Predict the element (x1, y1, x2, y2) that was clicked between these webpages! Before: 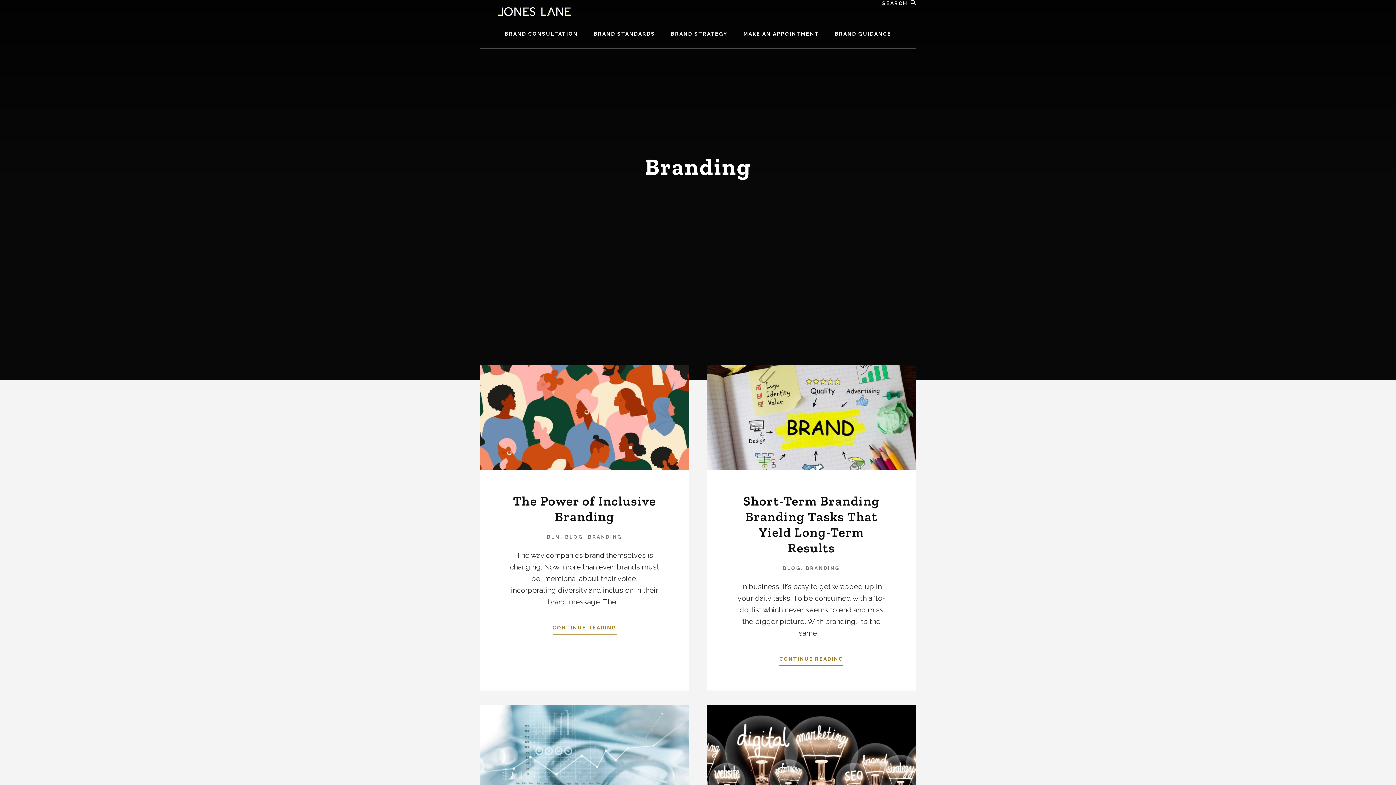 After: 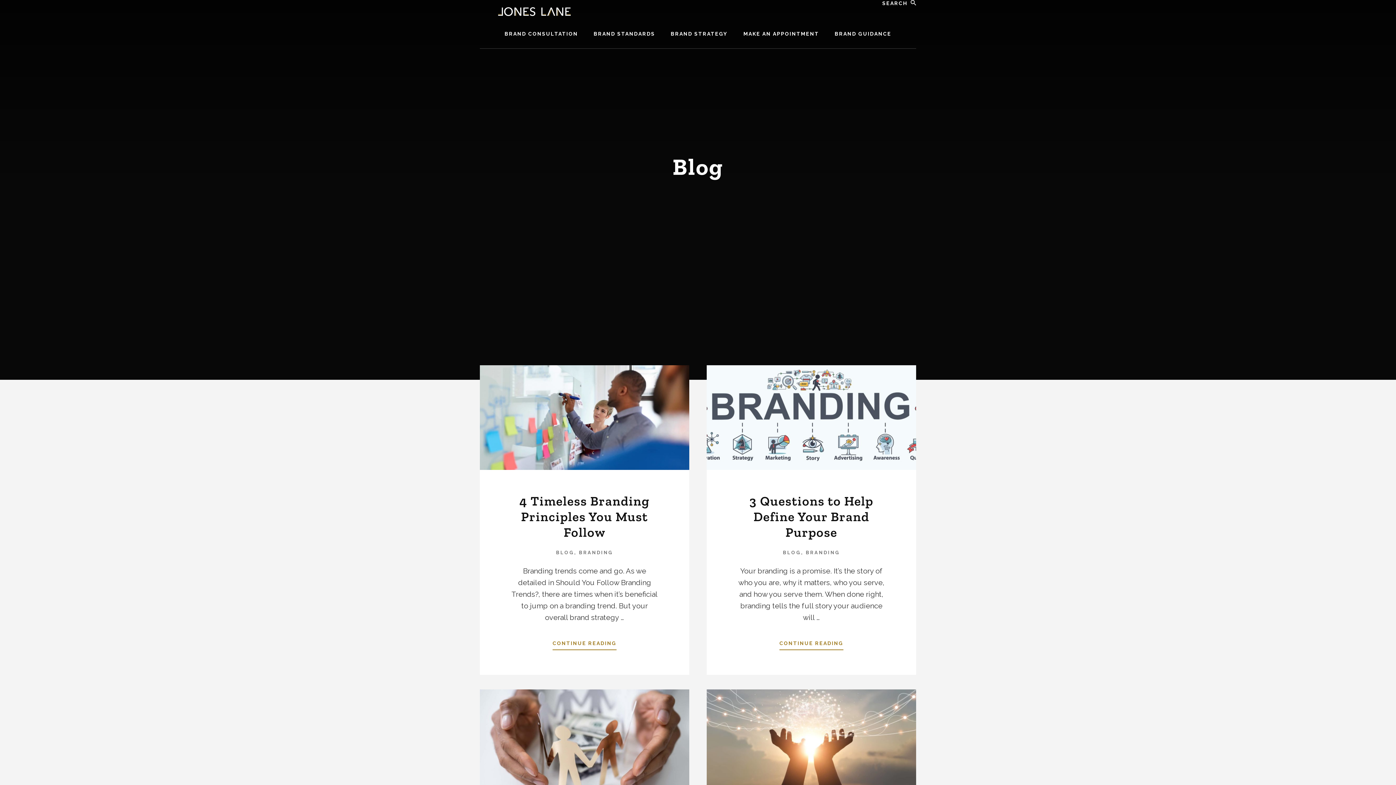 Action: bbox: (565, 534, 583, 539) label: BLOG